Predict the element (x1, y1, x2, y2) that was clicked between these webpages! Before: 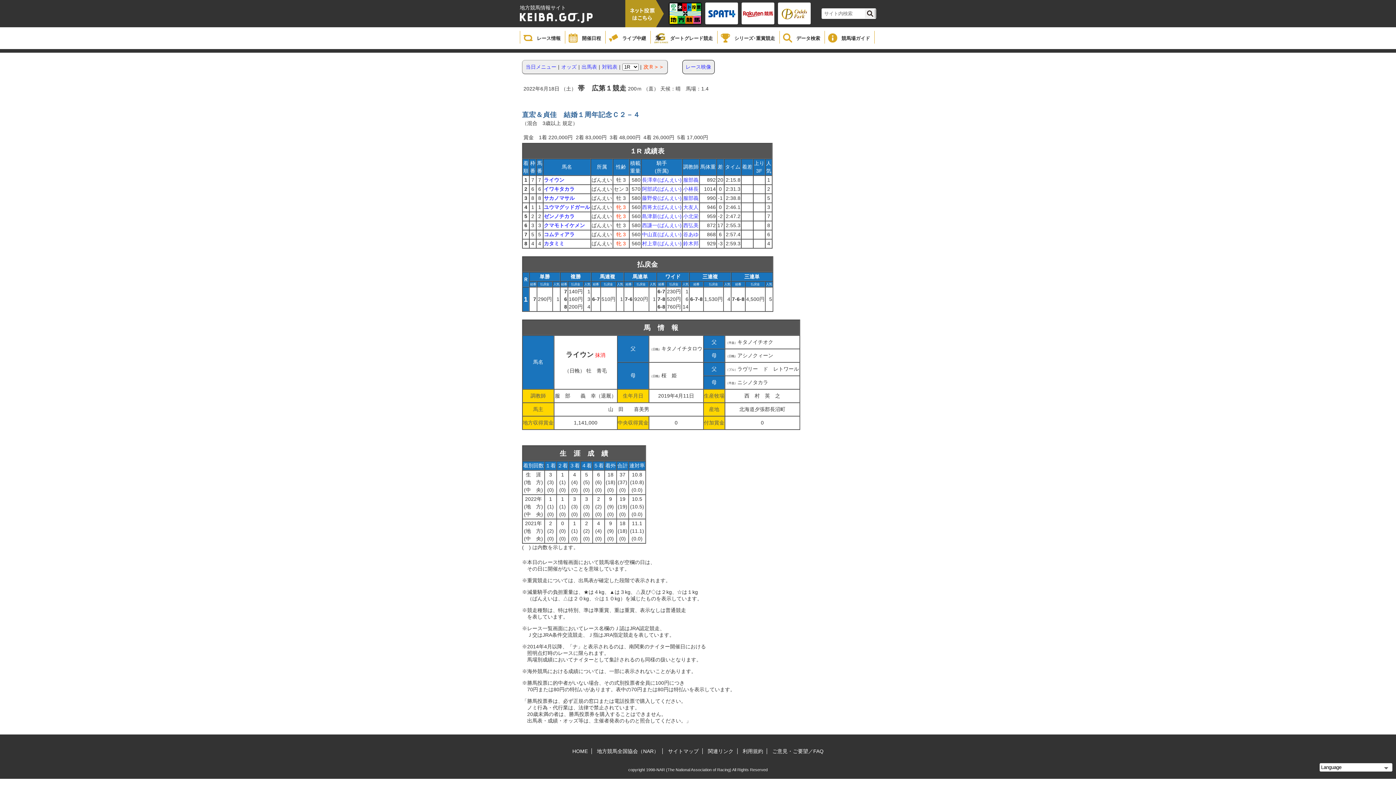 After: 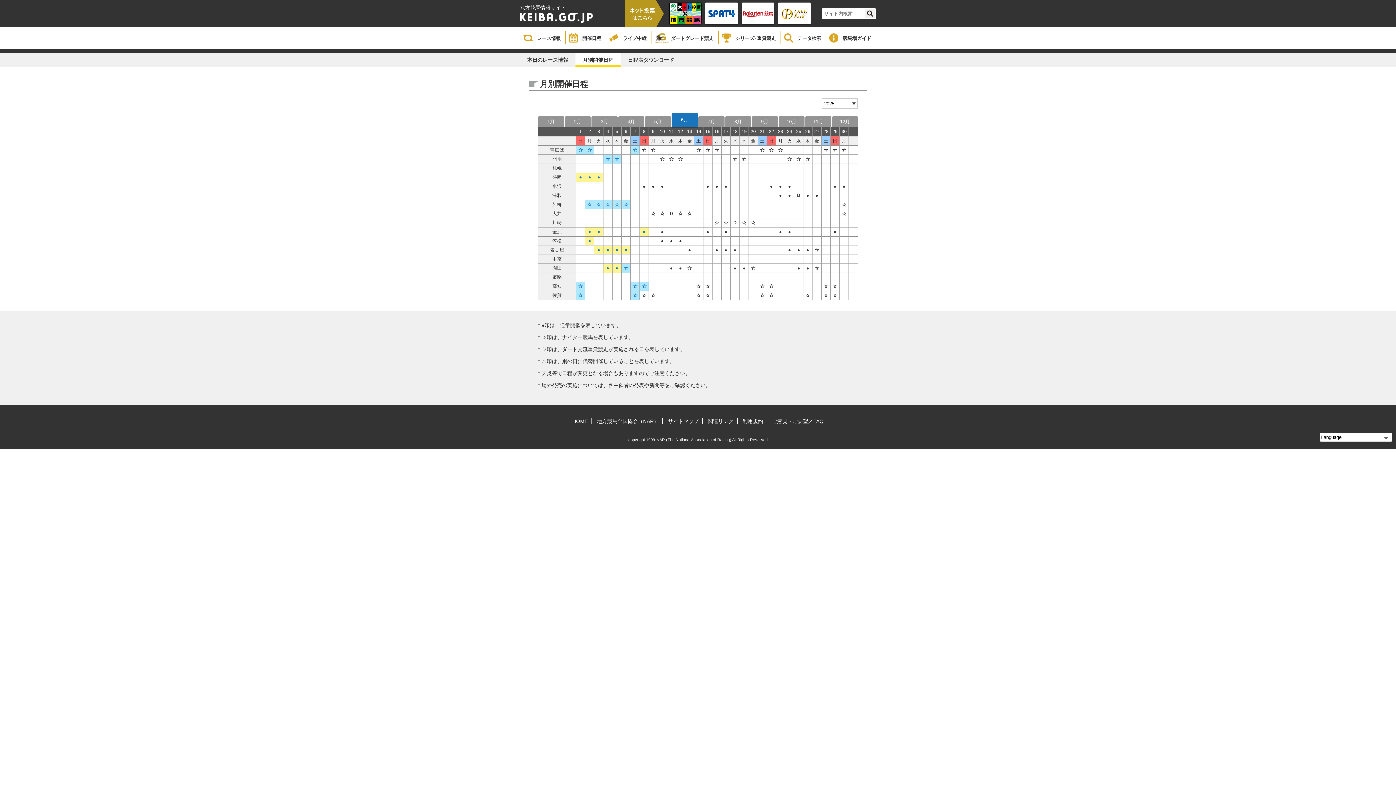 Action: label: 開催日程 bbox: (565, 30, 605, 43)